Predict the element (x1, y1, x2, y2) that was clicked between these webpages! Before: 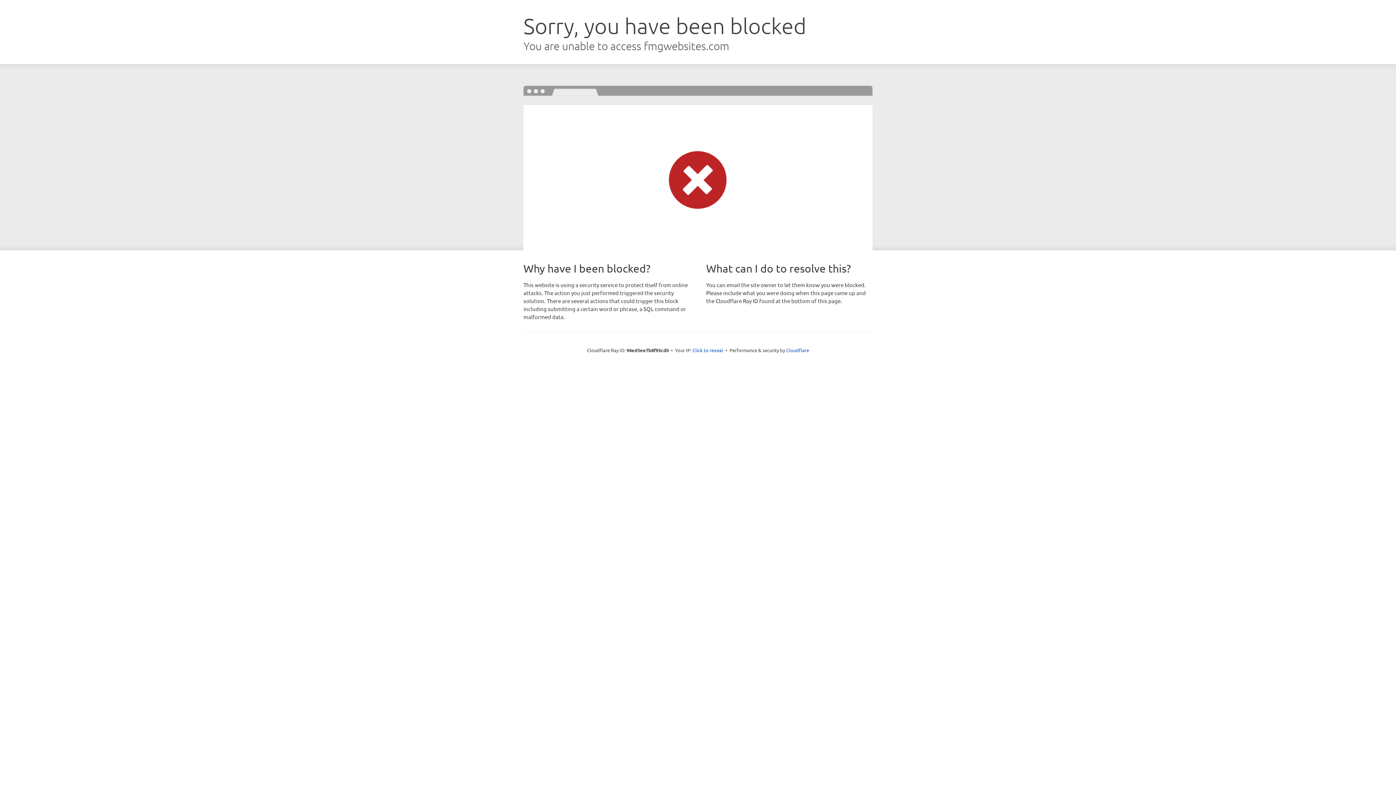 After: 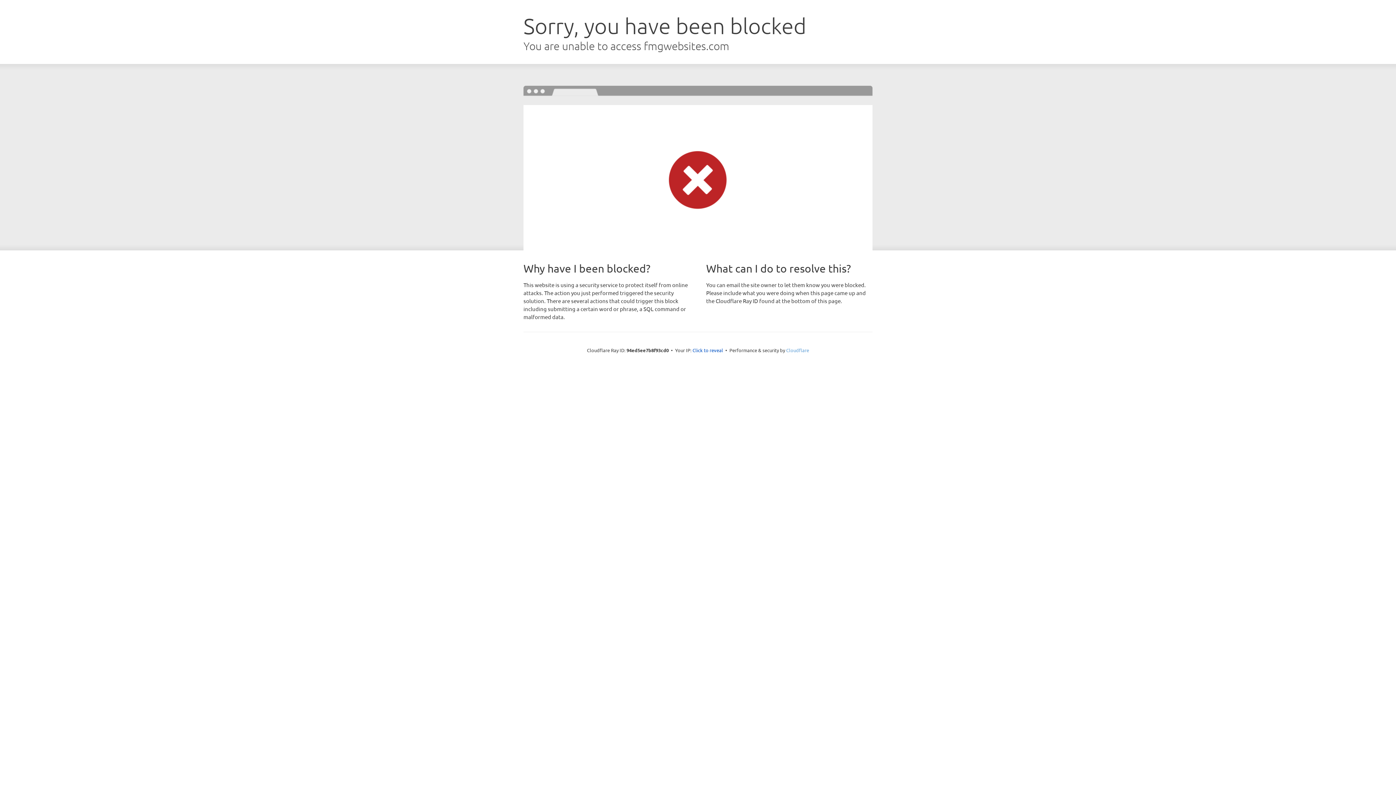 Action: label: Cloudflare bbox: (786, 347, 809, 353)